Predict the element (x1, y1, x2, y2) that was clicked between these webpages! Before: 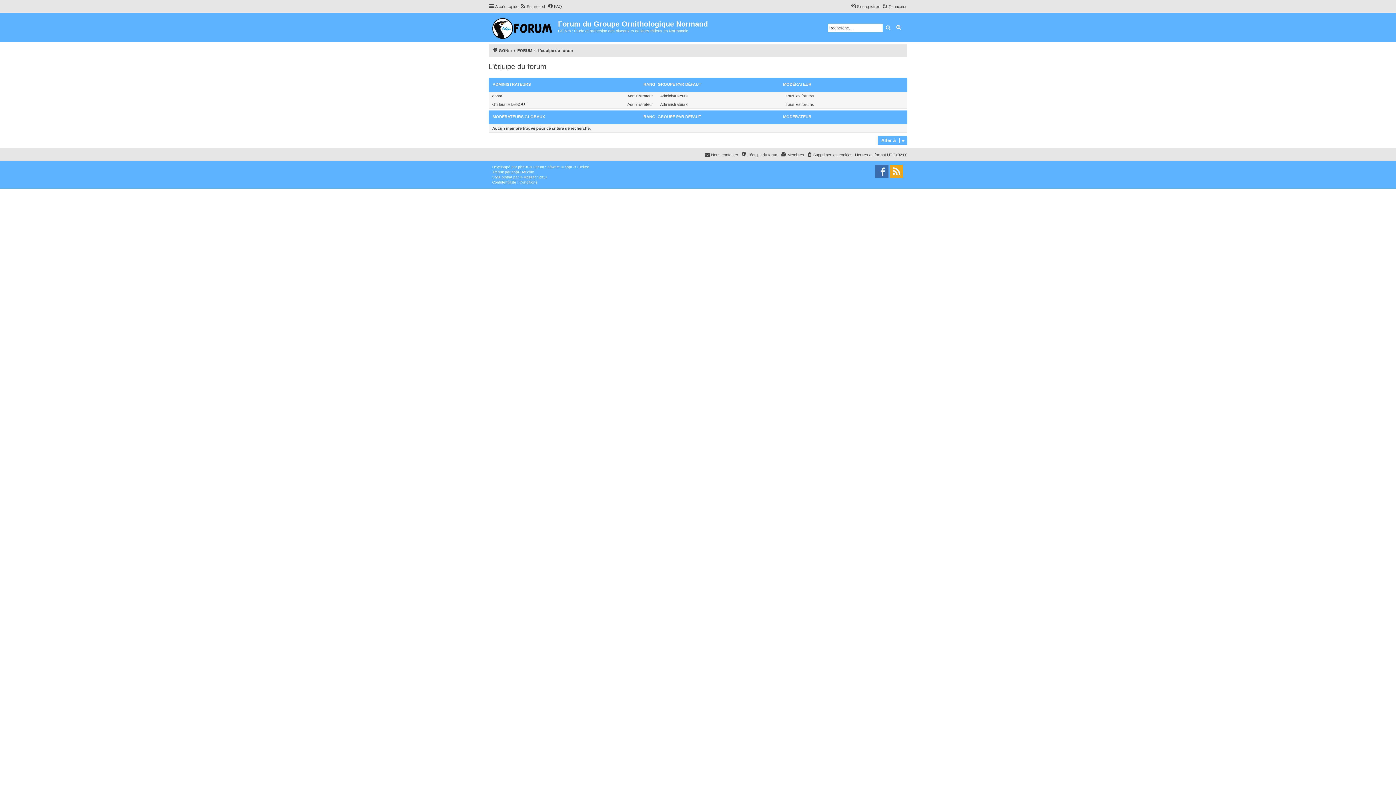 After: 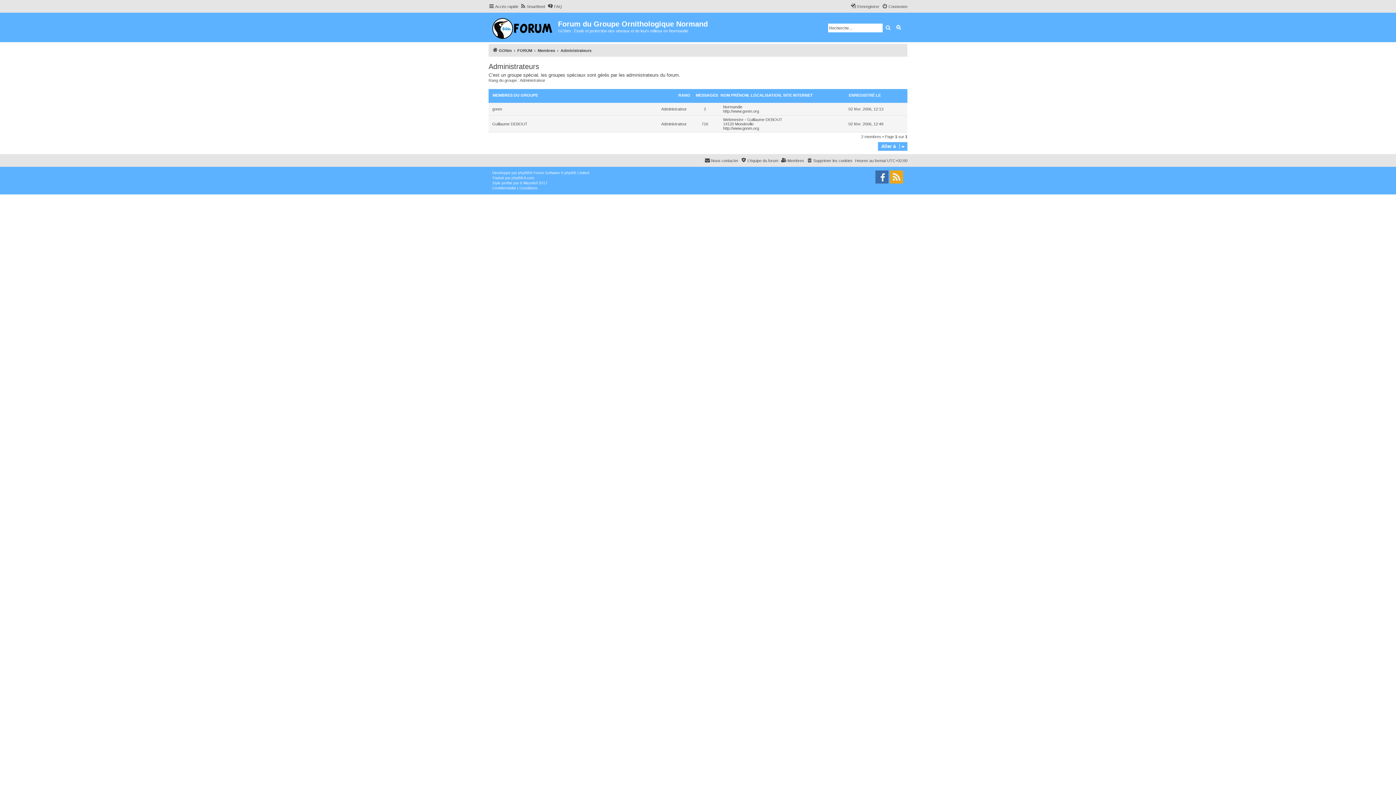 Action: label: ADMINISTRATEURS bbox: (489, 81, 530, 86)